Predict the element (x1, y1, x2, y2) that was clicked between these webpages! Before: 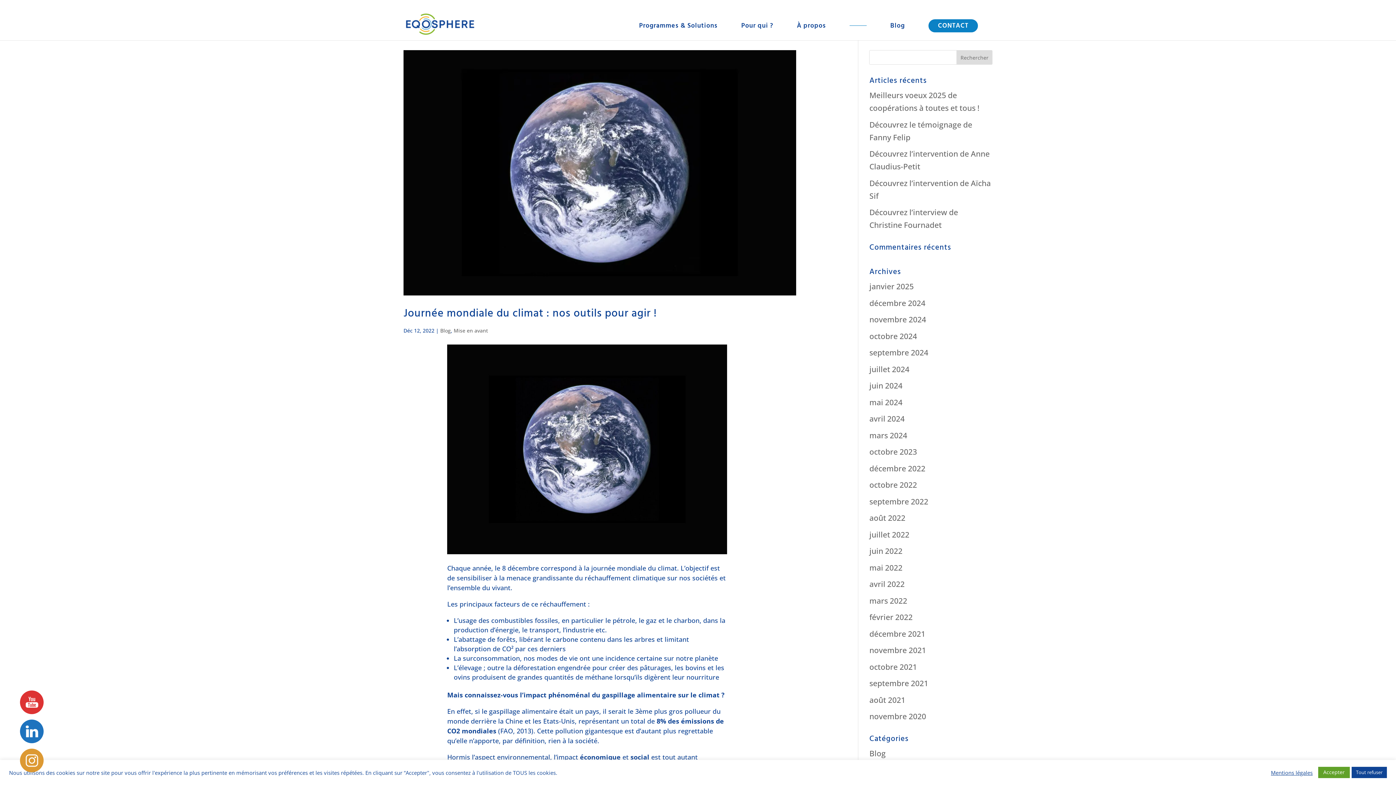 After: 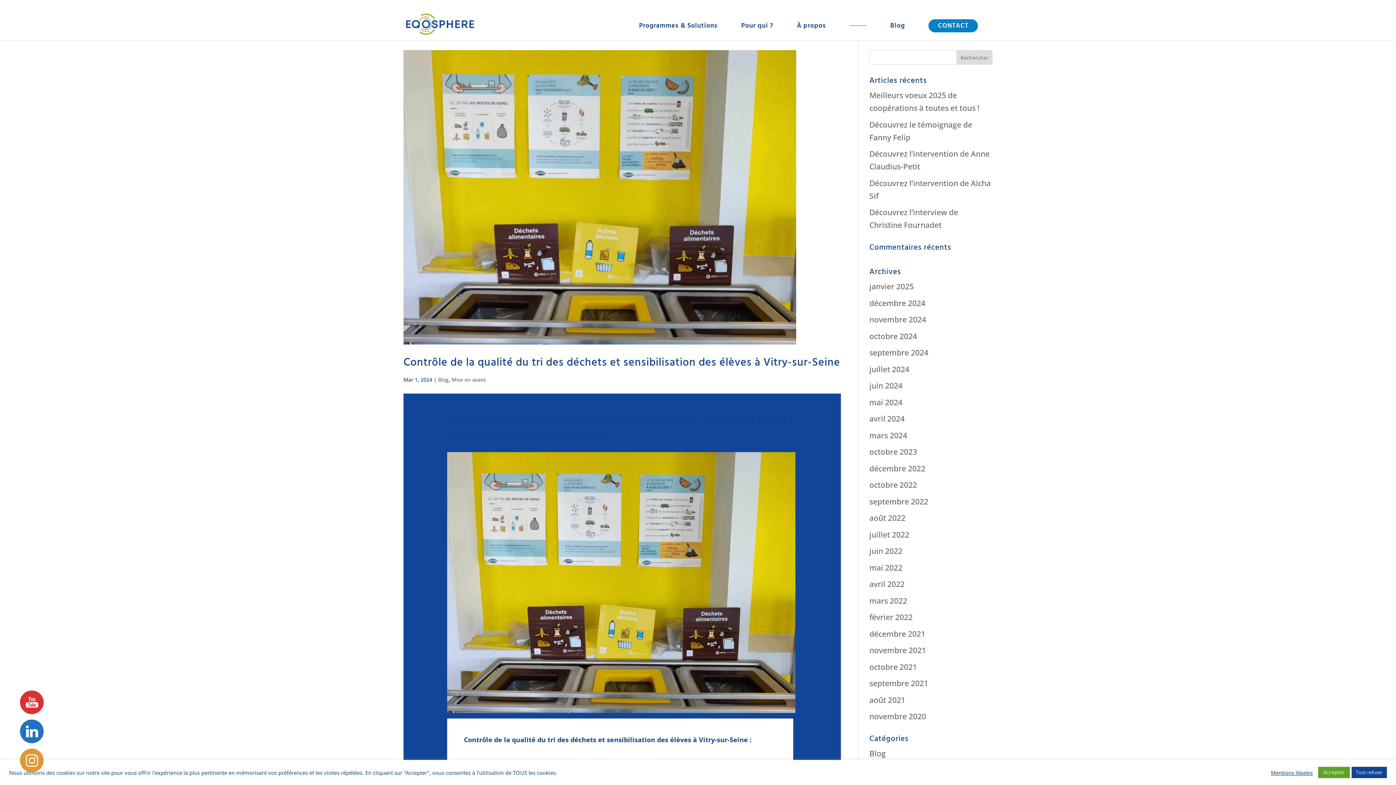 Action: label: mars 2024 bbox: (869, 430, 907, 440)